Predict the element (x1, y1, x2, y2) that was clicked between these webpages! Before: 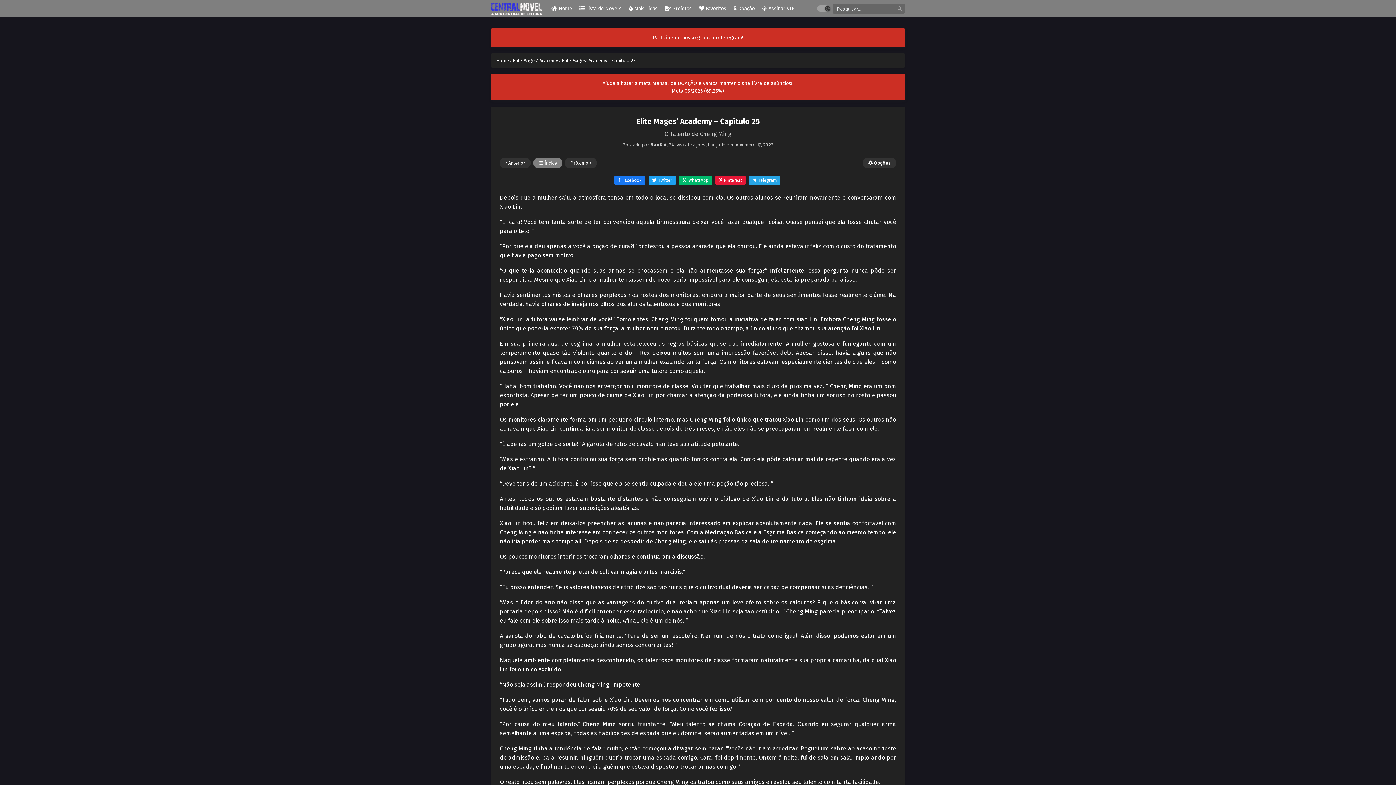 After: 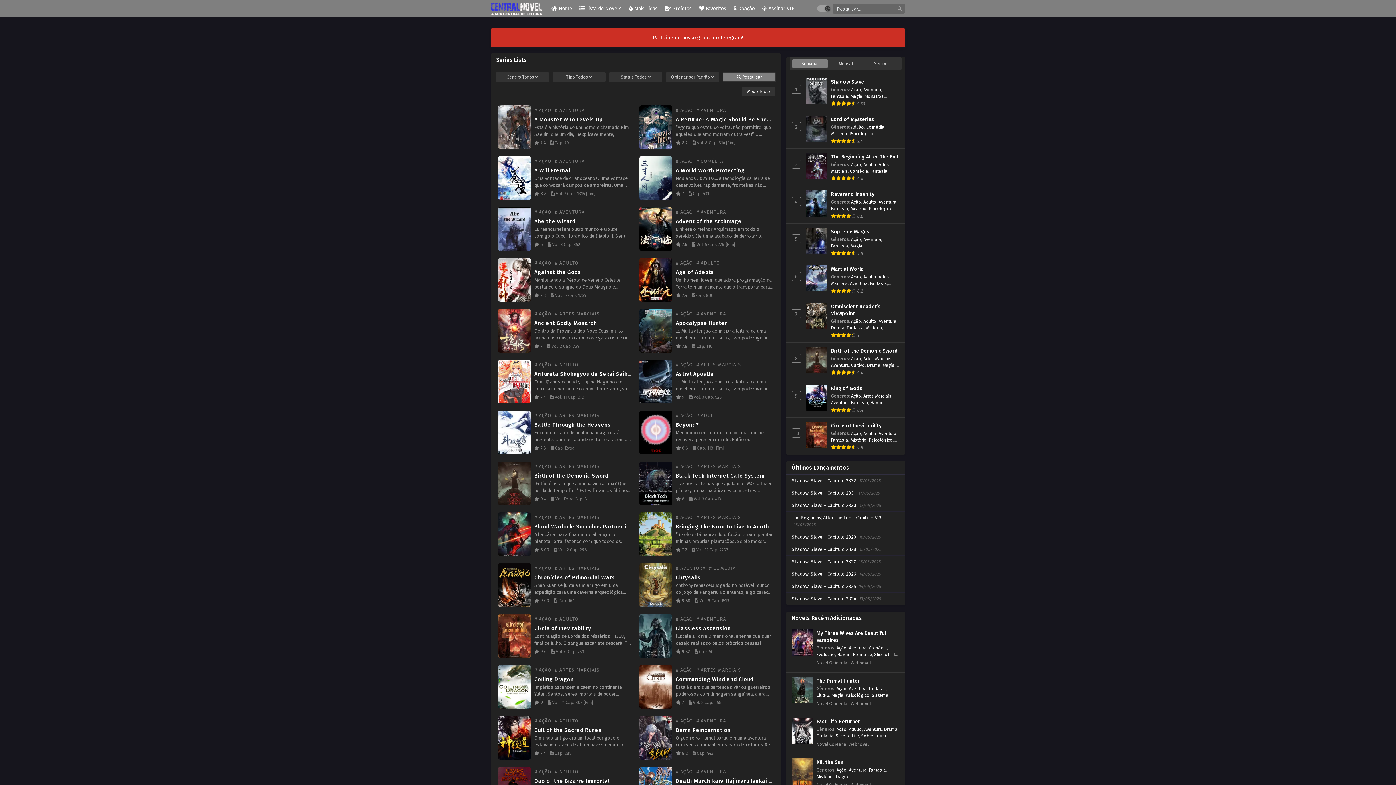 Action: bbox: (577, 0, 623, 17) label:  Lista de Novels